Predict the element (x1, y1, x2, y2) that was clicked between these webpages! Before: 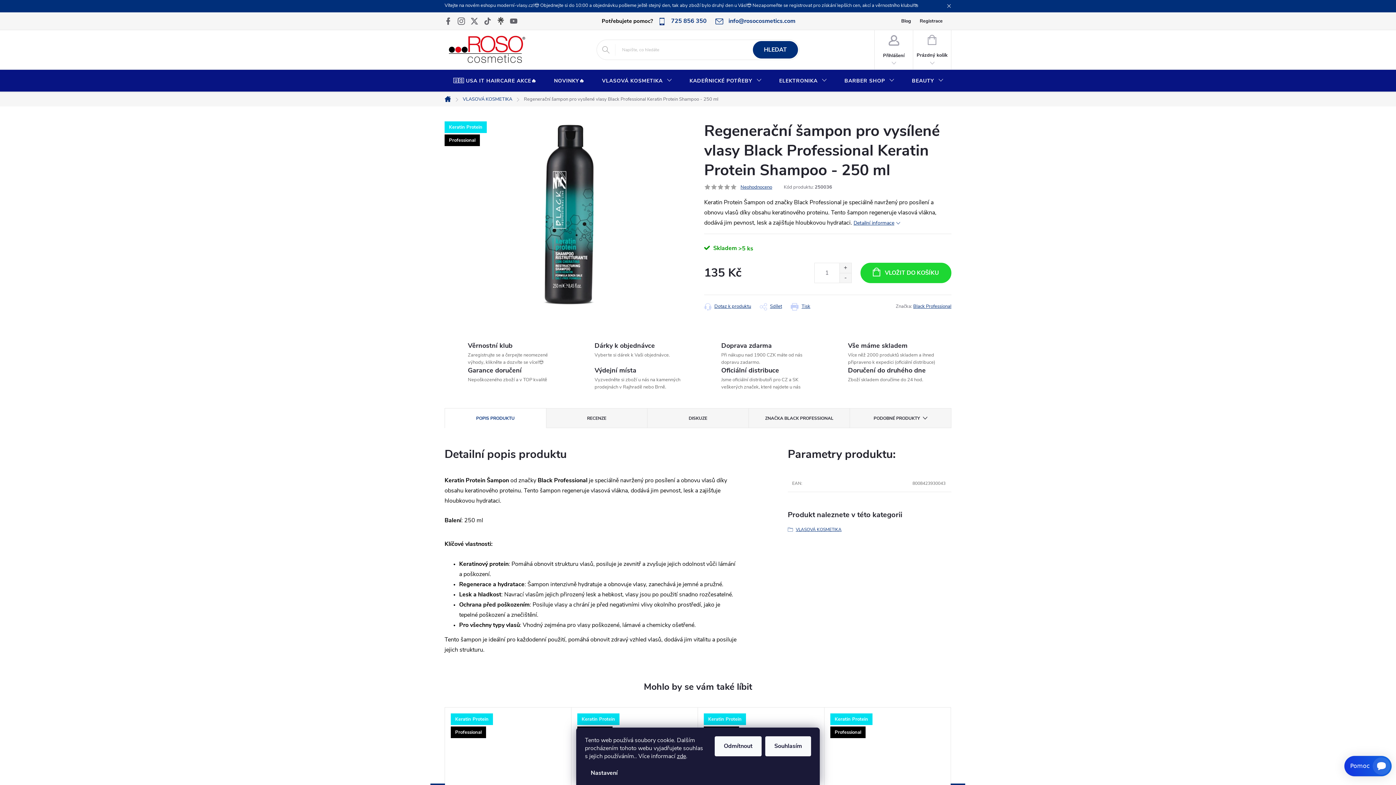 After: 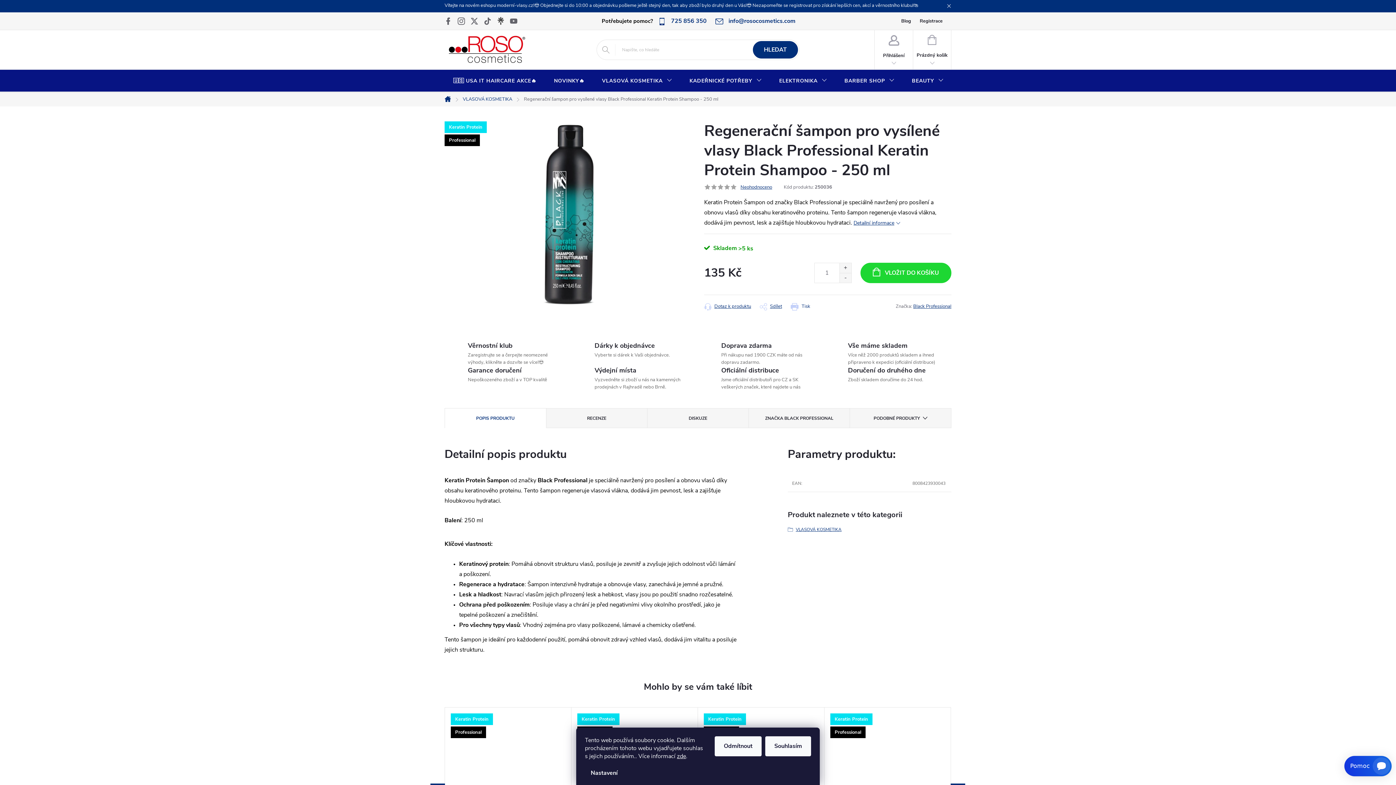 Action: bbox: (790, 302, 810, 310) label: Tisk